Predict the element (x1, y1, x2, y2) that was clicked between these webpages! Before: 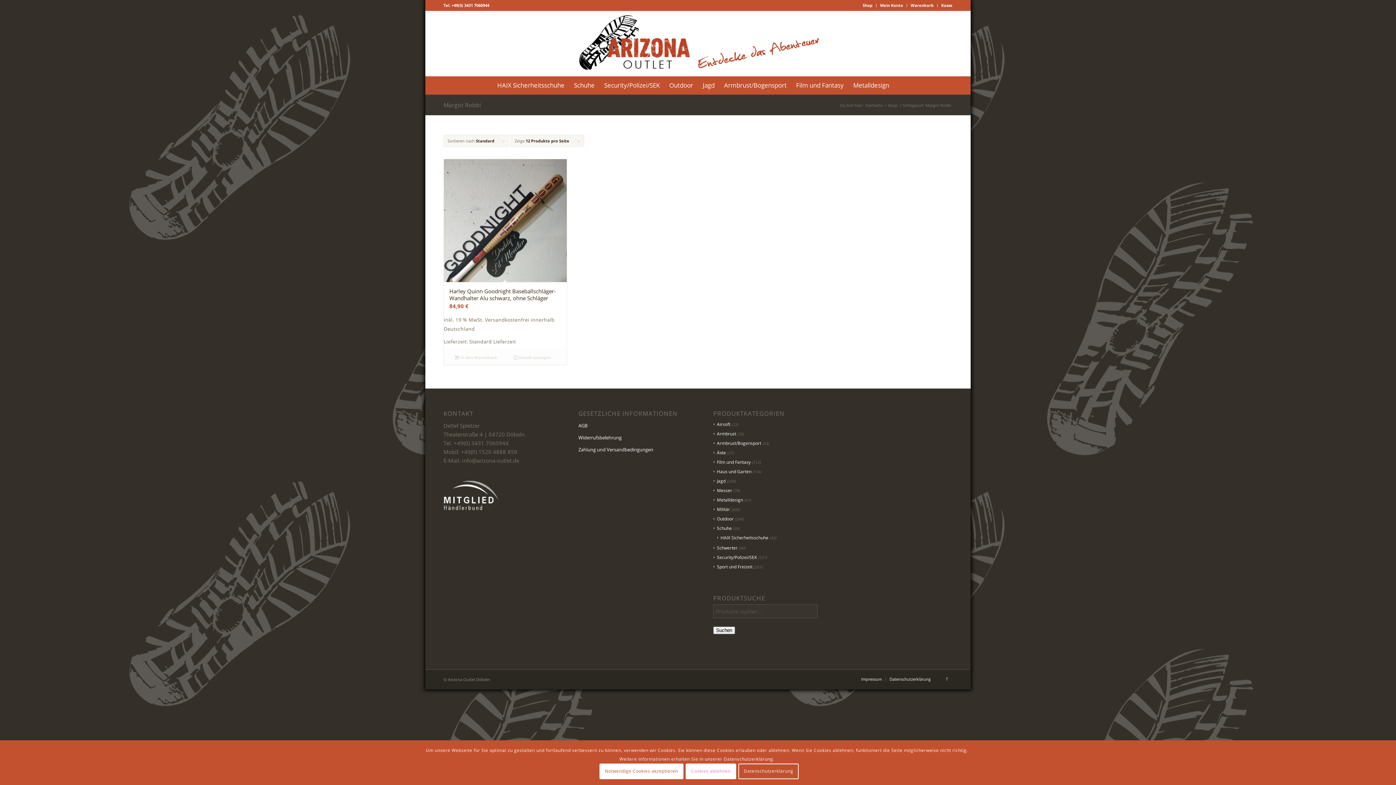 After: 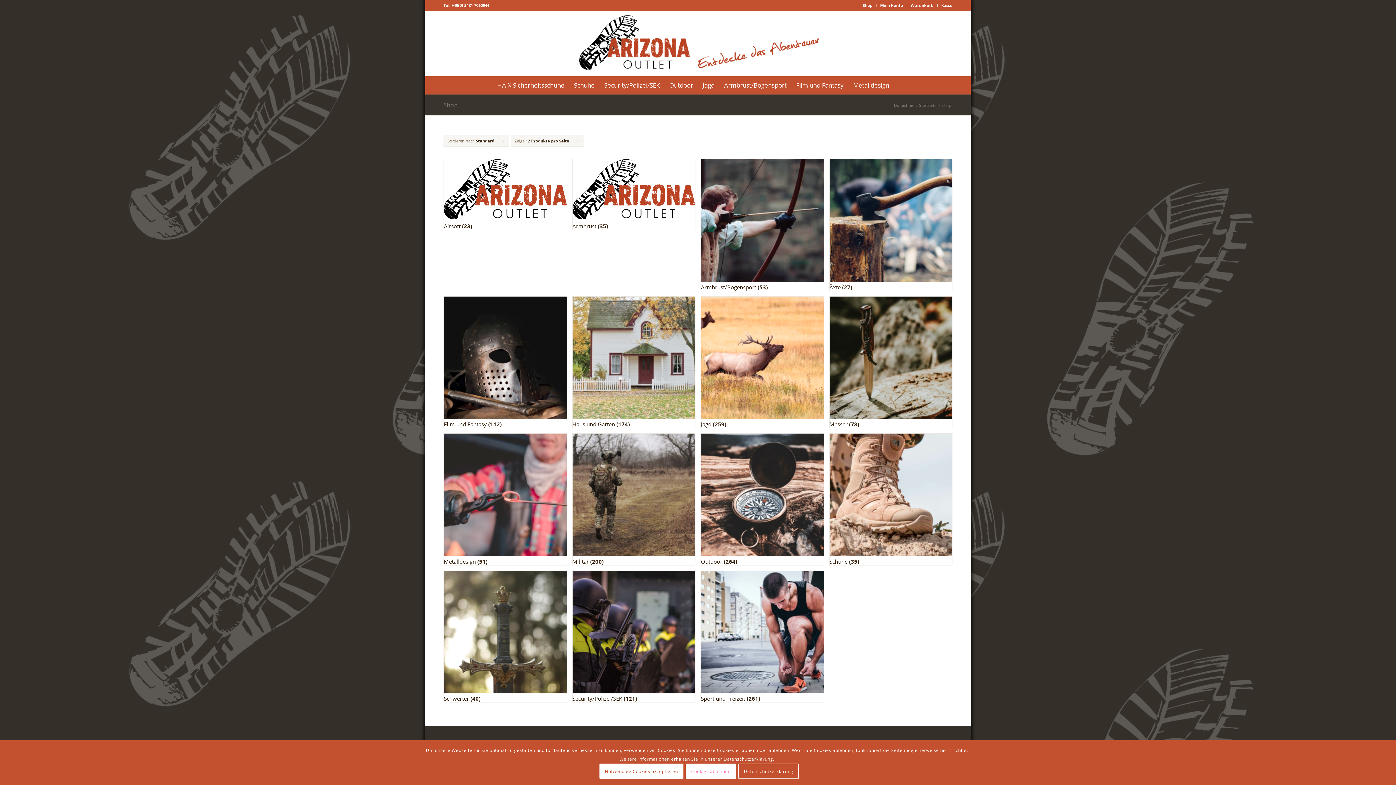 Action: bbox: (862, 0, 872, 10) label: Shop